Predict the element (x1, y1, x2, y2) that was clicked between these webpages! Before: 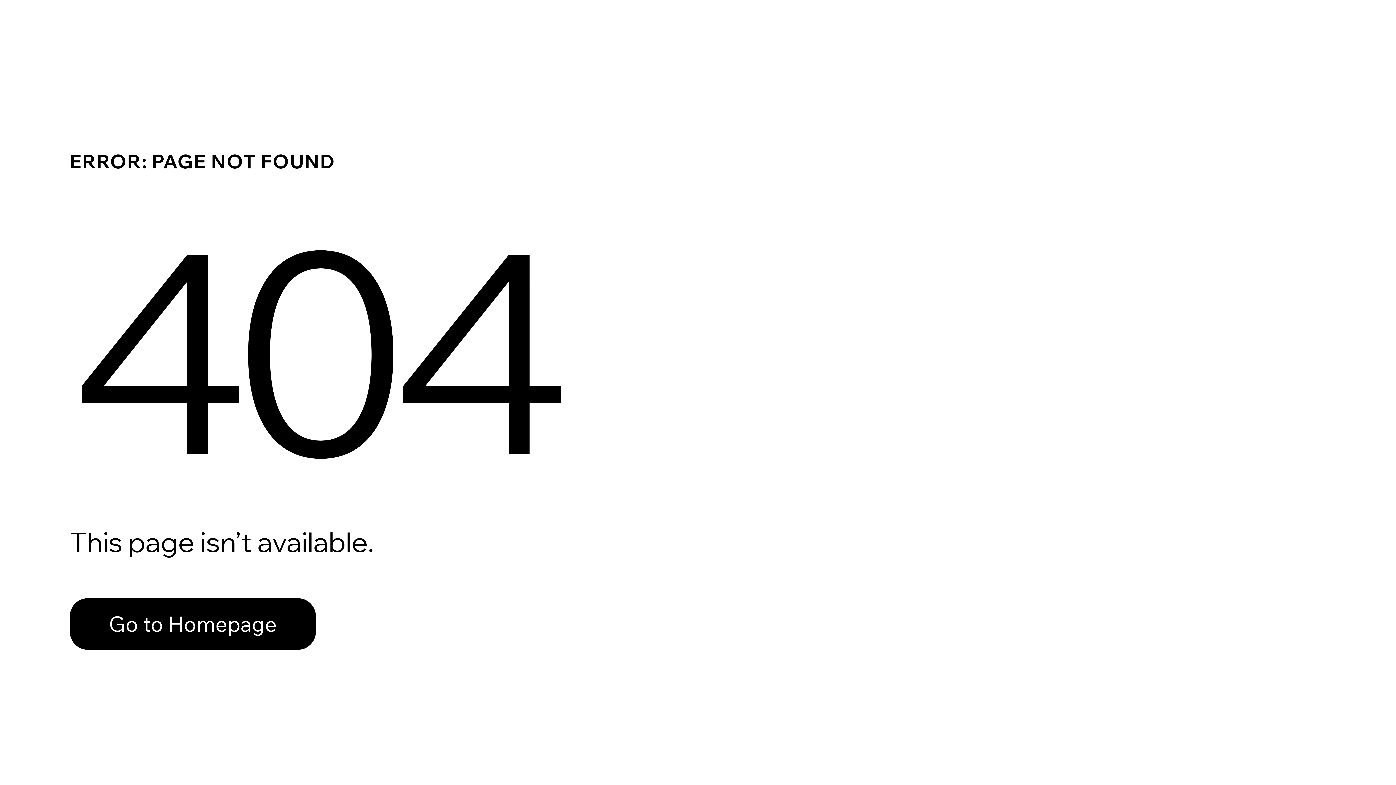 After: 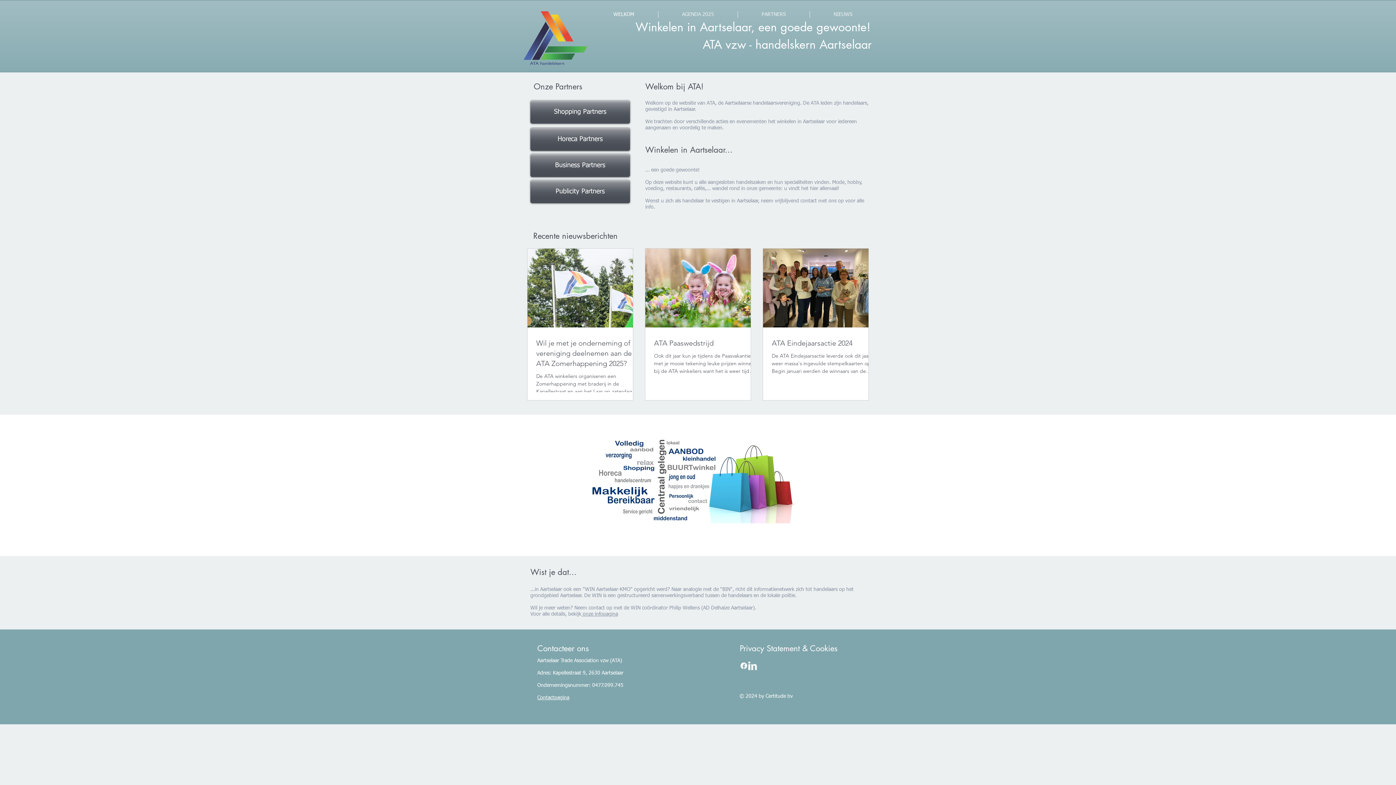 Action: label: Go to Homepage bbox: (69, 582, 768, 659)